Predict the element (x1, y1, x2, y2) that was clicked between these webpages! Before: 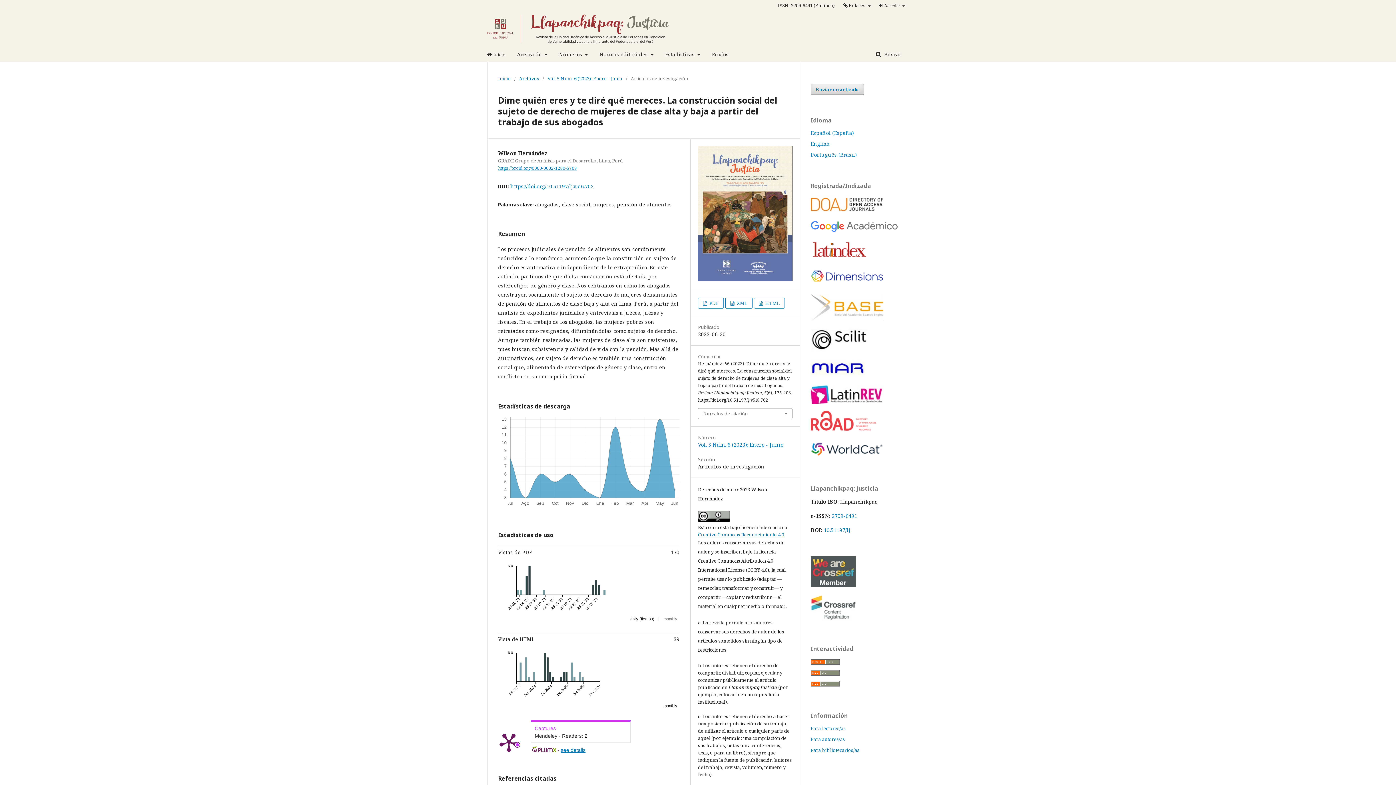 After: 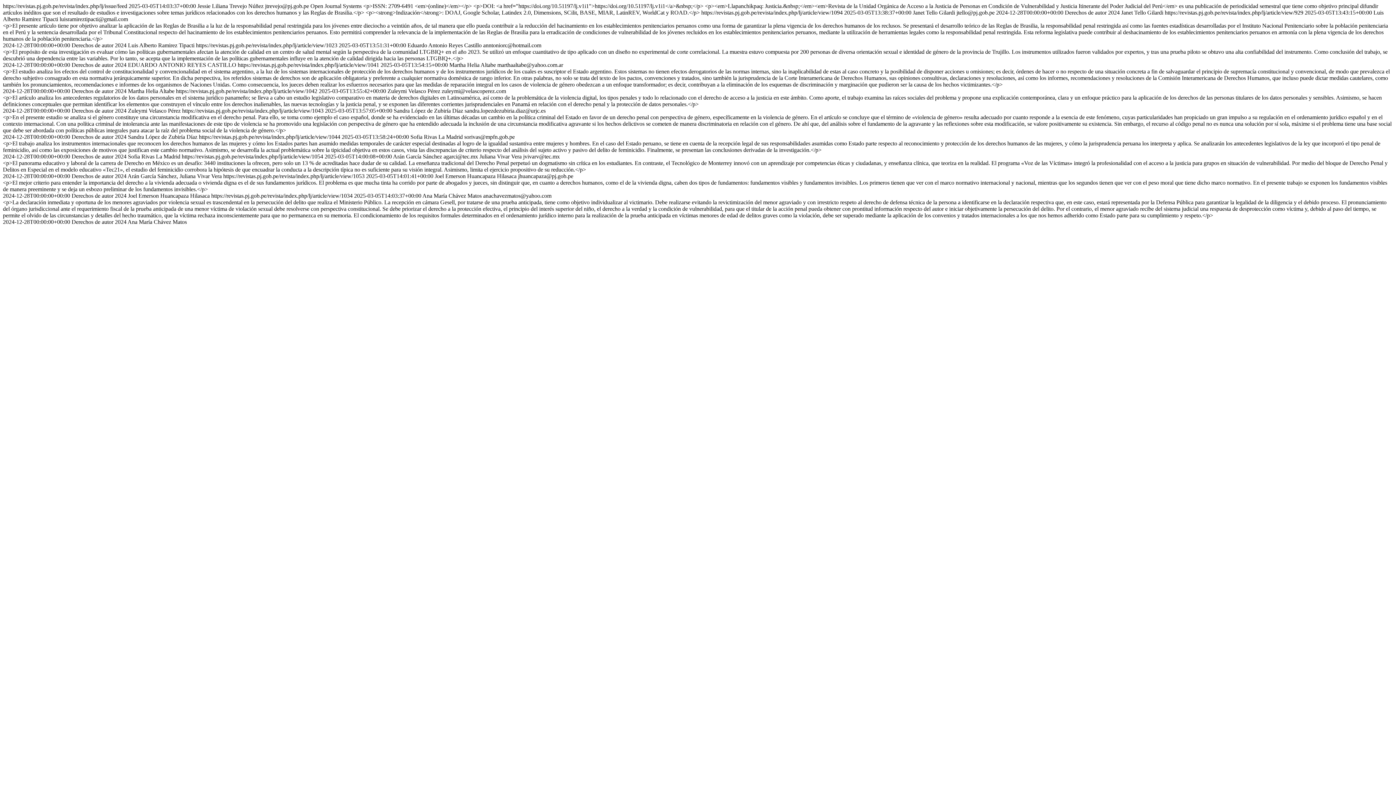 Action: bbox: (810, 659, 840, 666)